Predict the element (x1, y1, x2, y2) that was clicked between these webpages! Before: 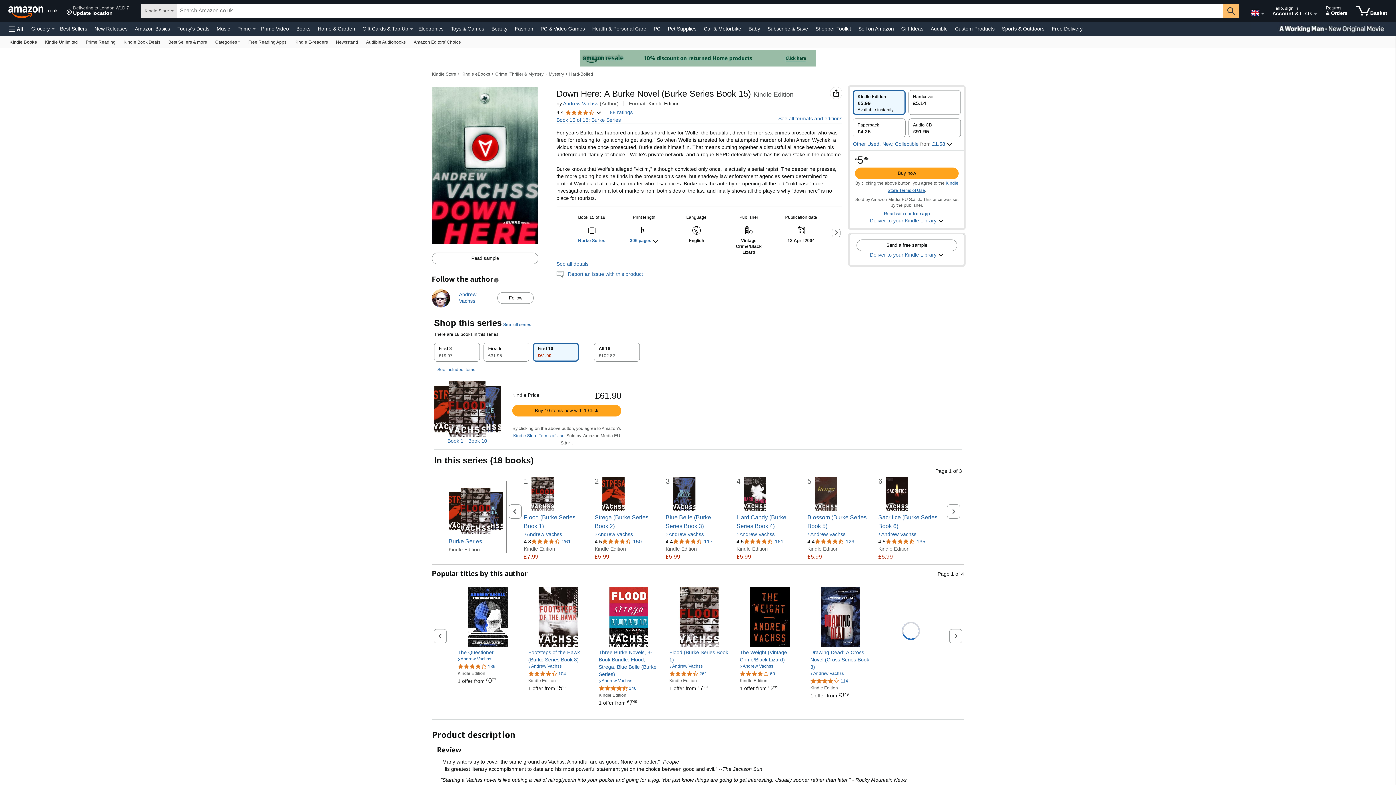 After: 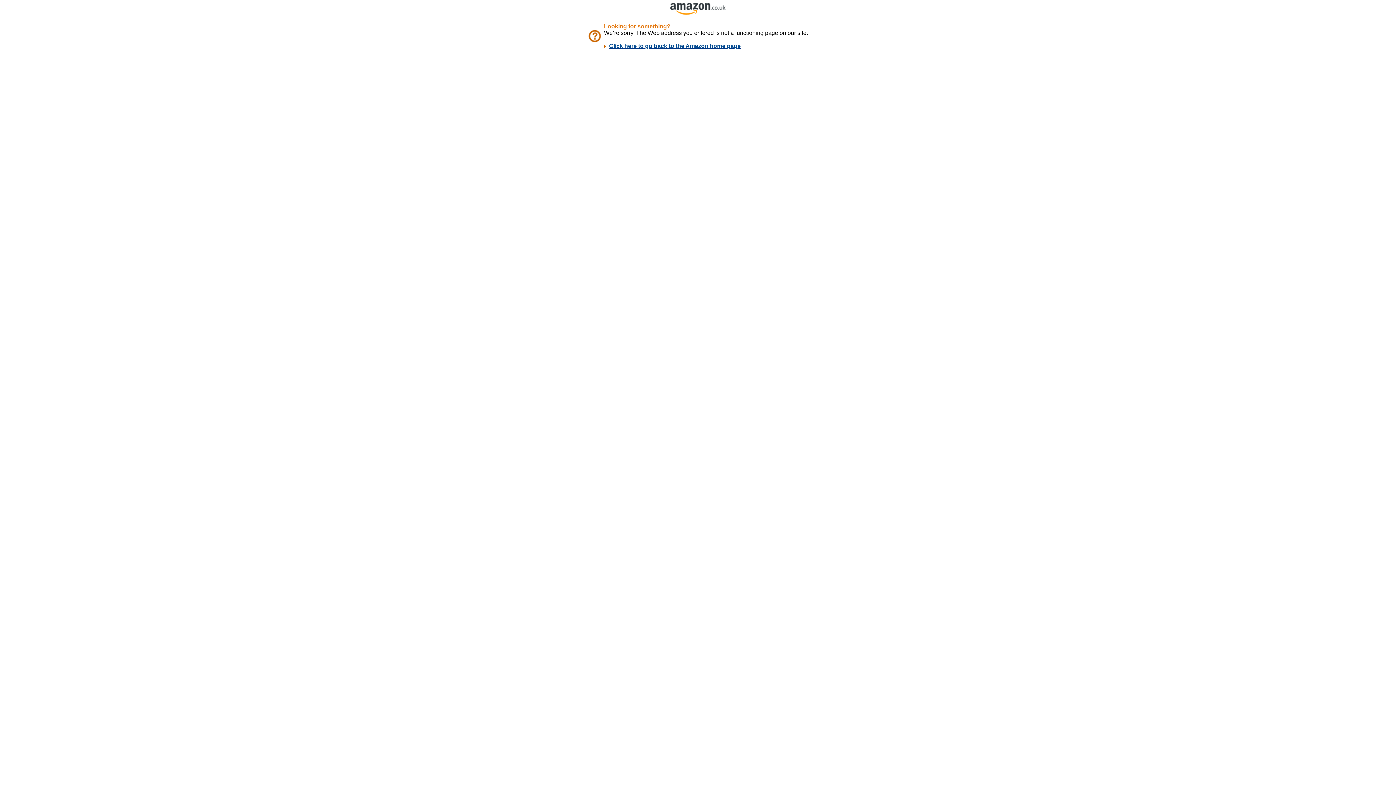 Action: bbox: (457, 663, 495, 669) label: 4.2 out of 5 stars, 186 ratings